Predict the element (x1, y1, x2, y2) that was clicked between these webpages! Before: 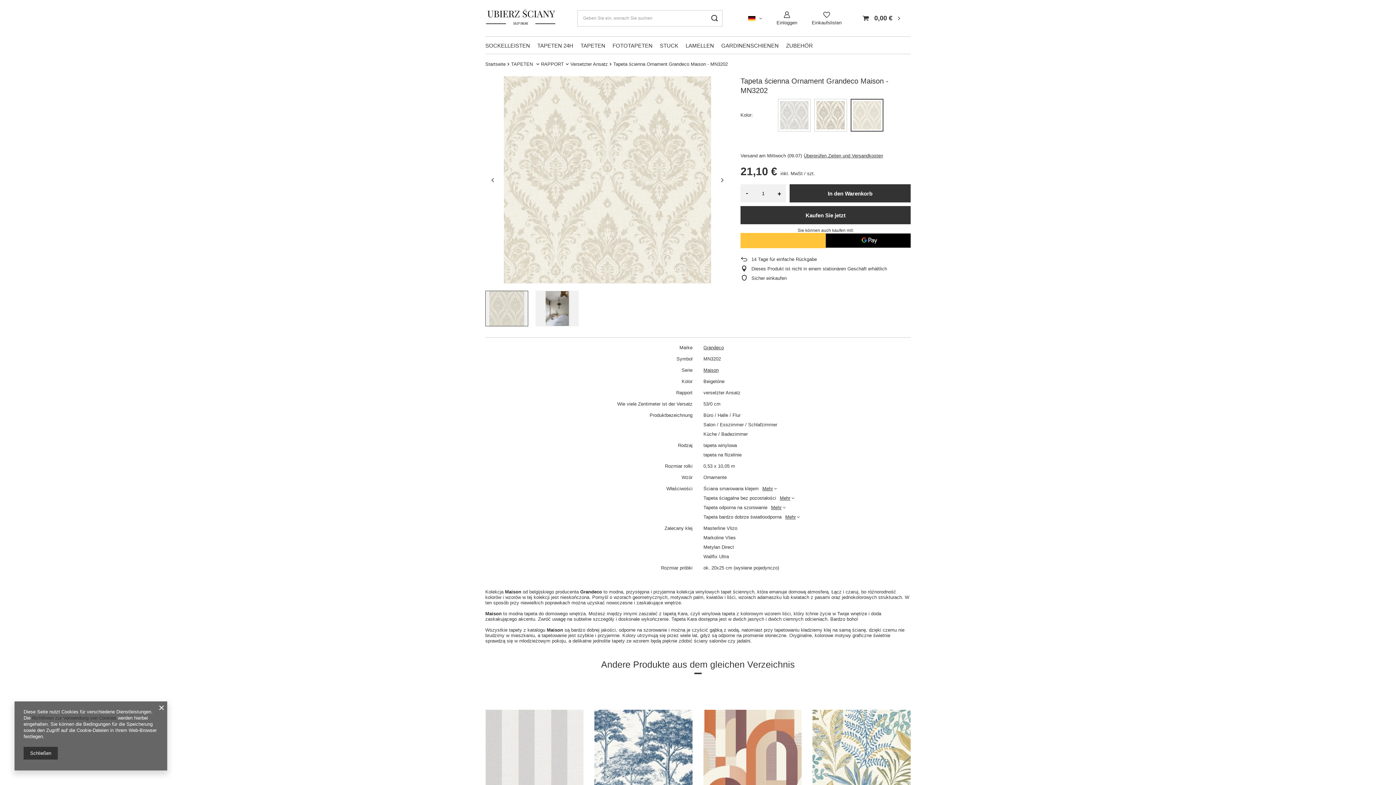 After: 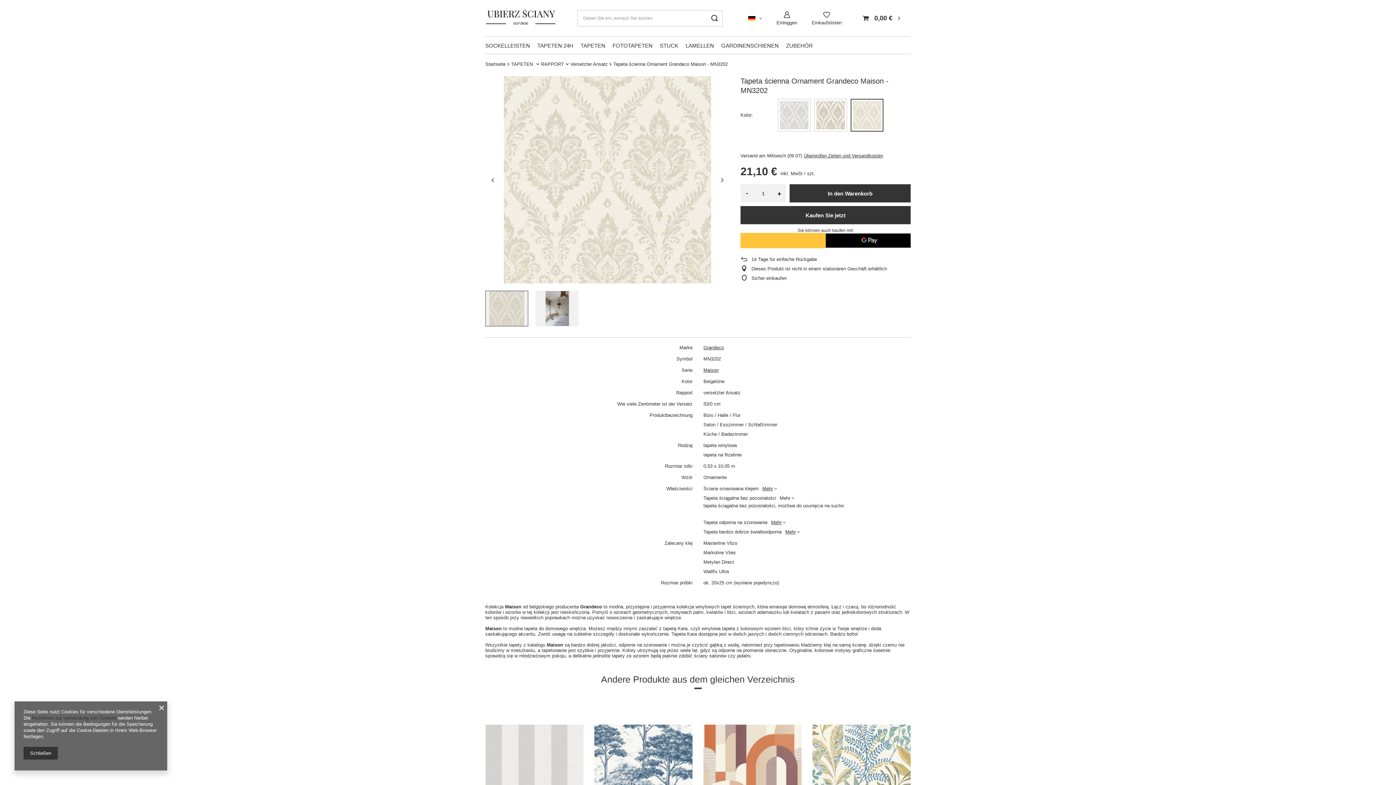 Action: label: Mehr bbox: (780, 495, 794, 501)